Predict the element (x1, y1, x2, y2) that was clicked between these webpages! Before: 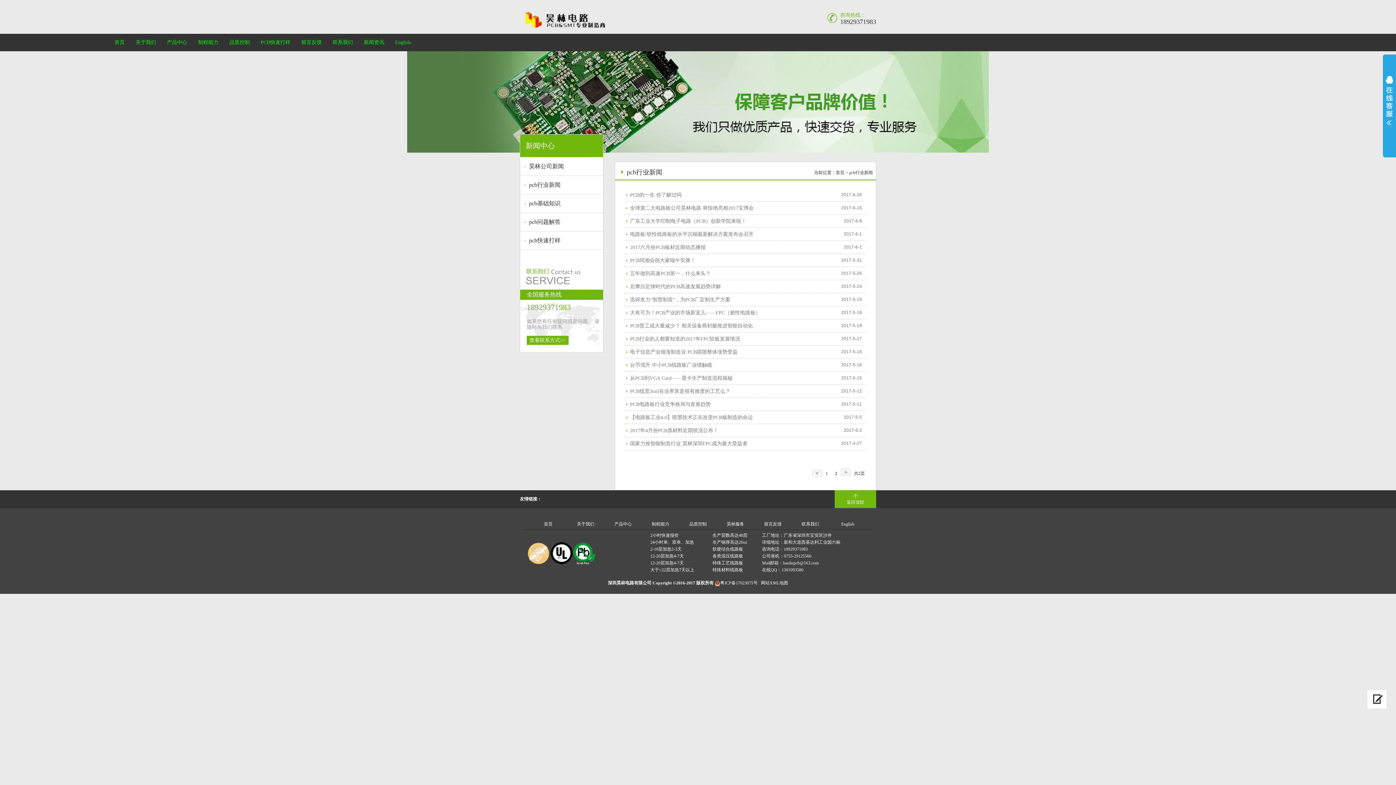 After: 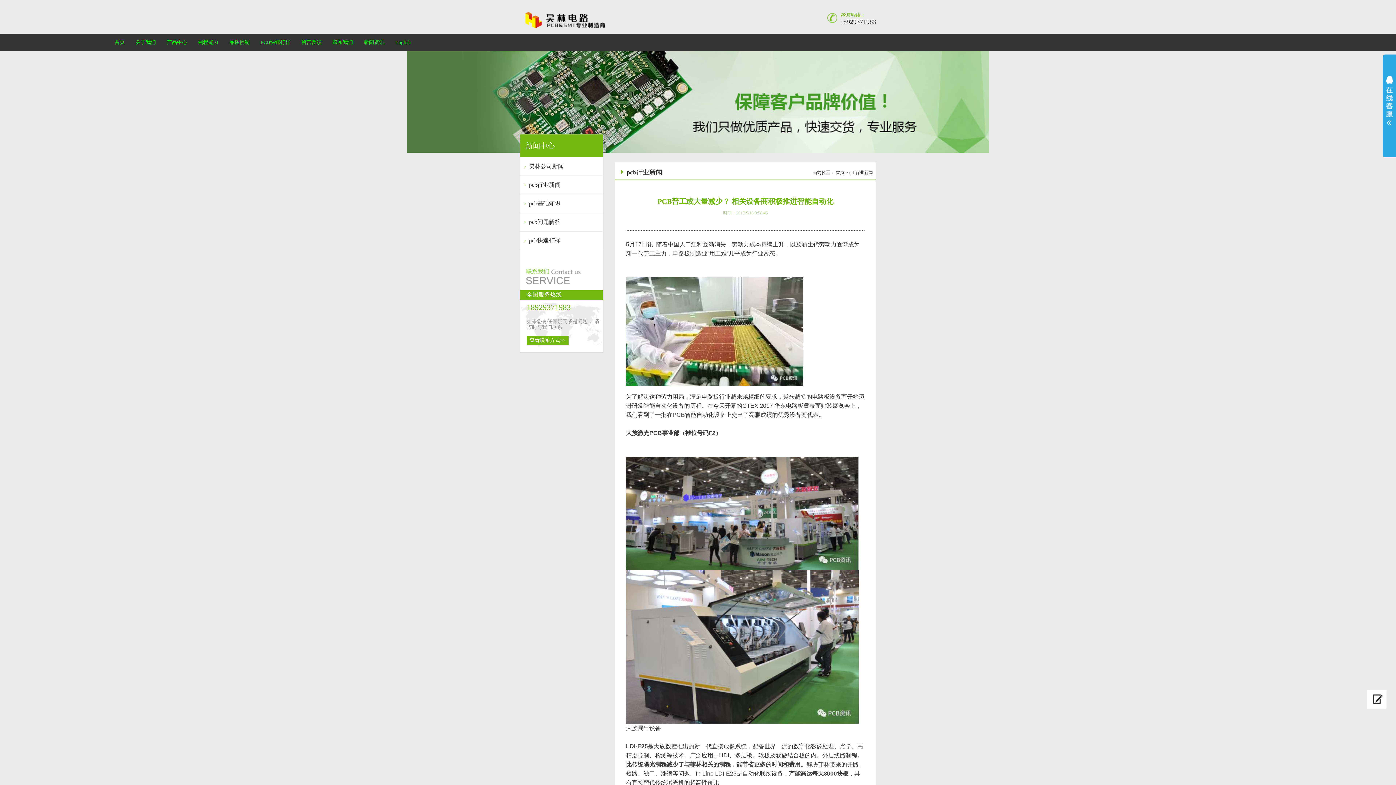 Action: label: PCB普工或大量减少？ 相关设备商积极推进智能自动化
2017-5-18 bbox: (624, 319, 865, 332)